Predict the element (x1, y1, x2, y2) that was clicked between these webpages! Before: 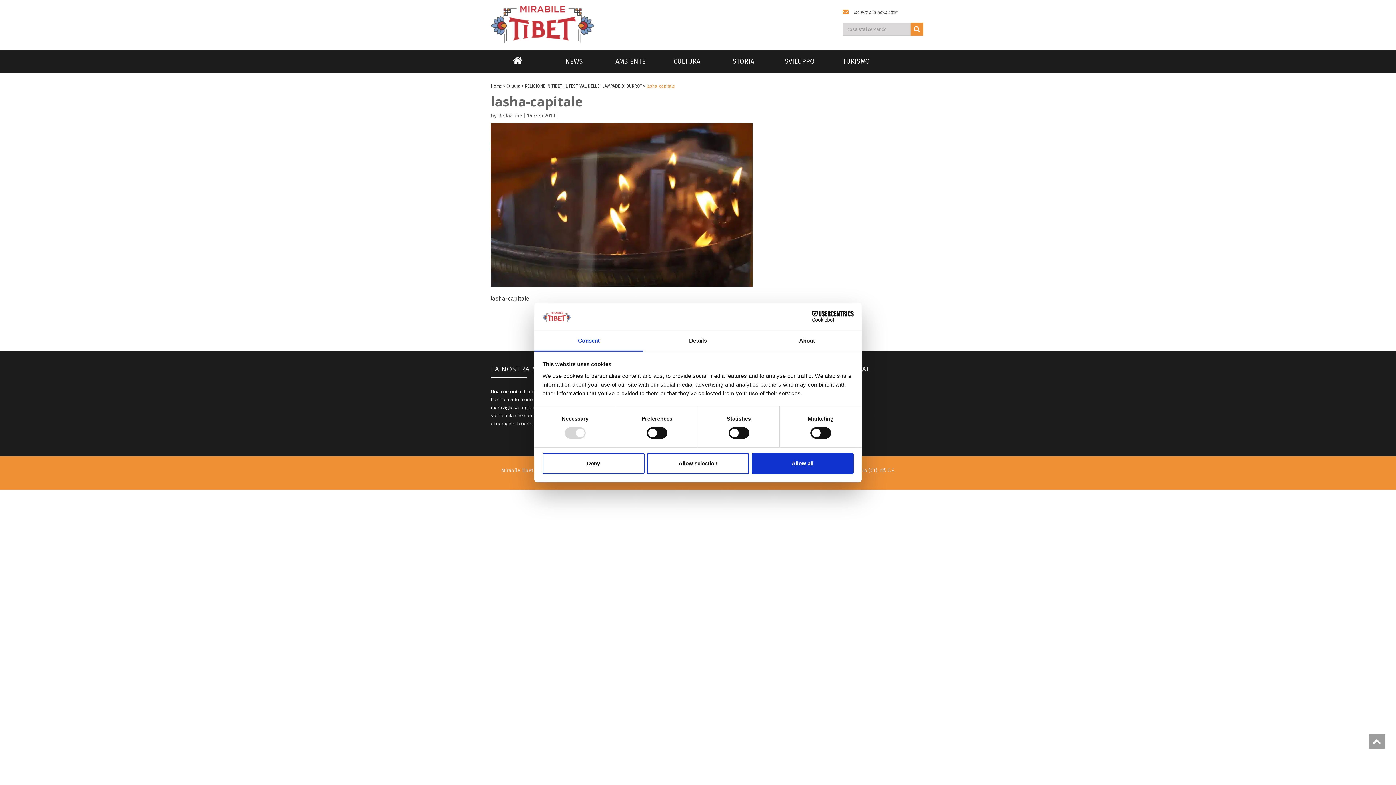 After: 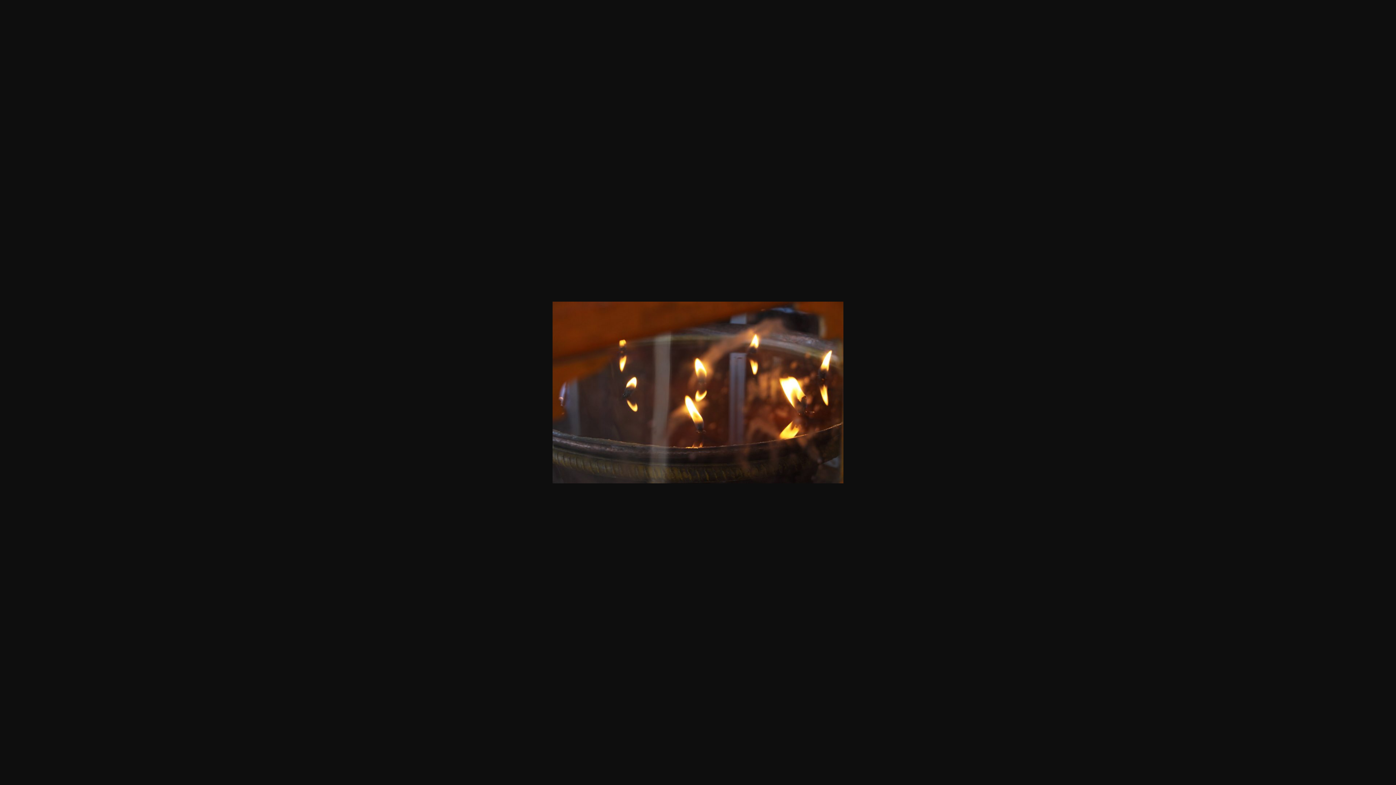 Action: bbox: (490, 201, 752, 208)